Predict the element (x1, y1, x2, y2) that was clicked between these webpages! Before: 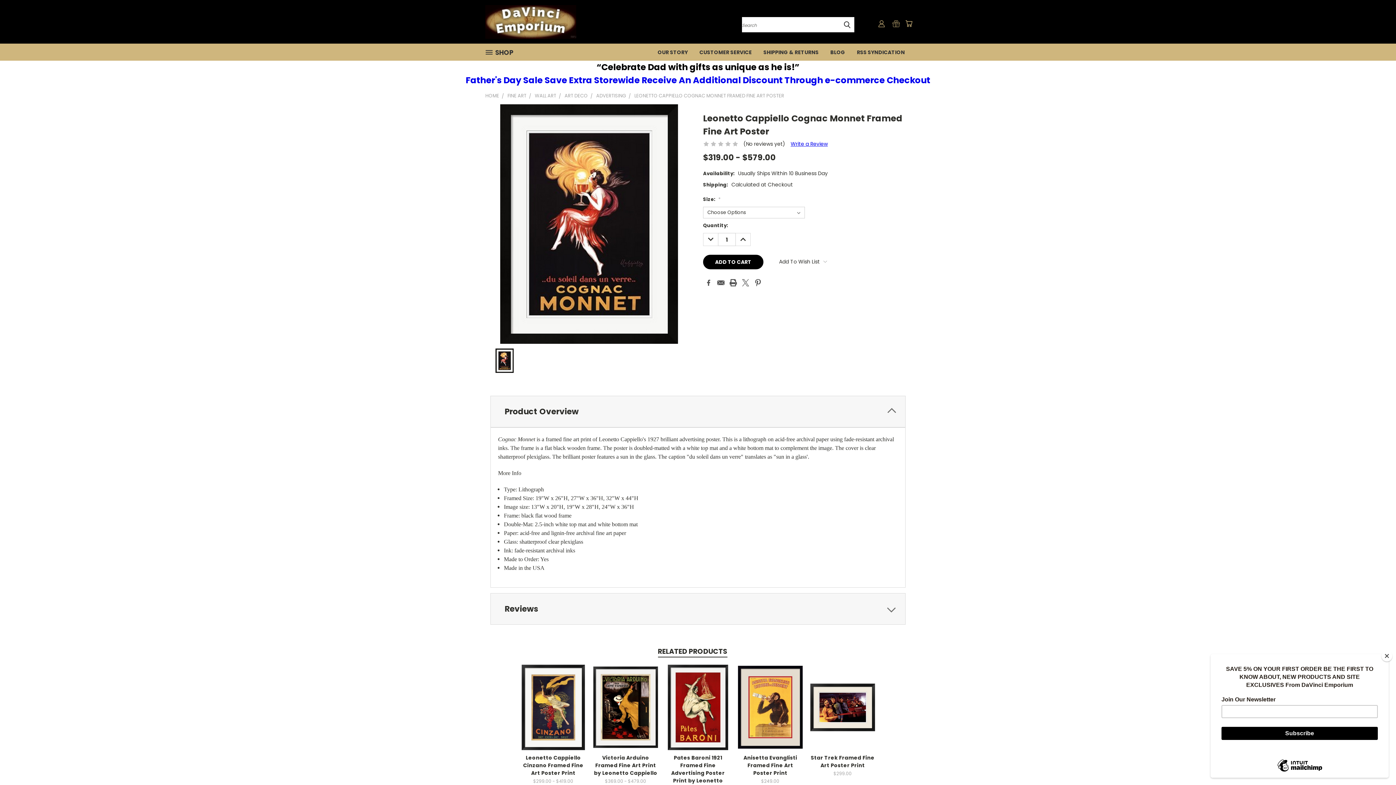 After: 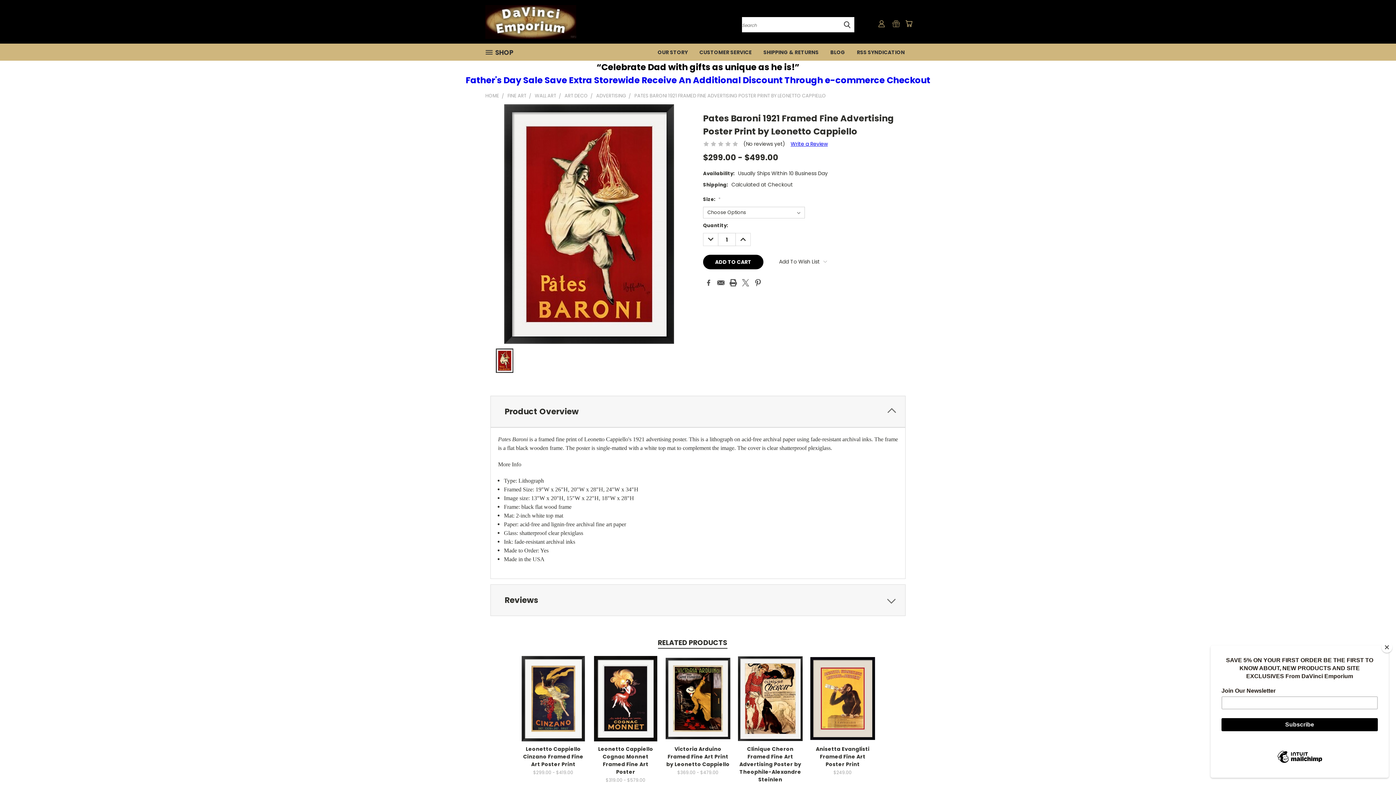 Action: label: Choose Options bbox: (672, 707, 723, 719)